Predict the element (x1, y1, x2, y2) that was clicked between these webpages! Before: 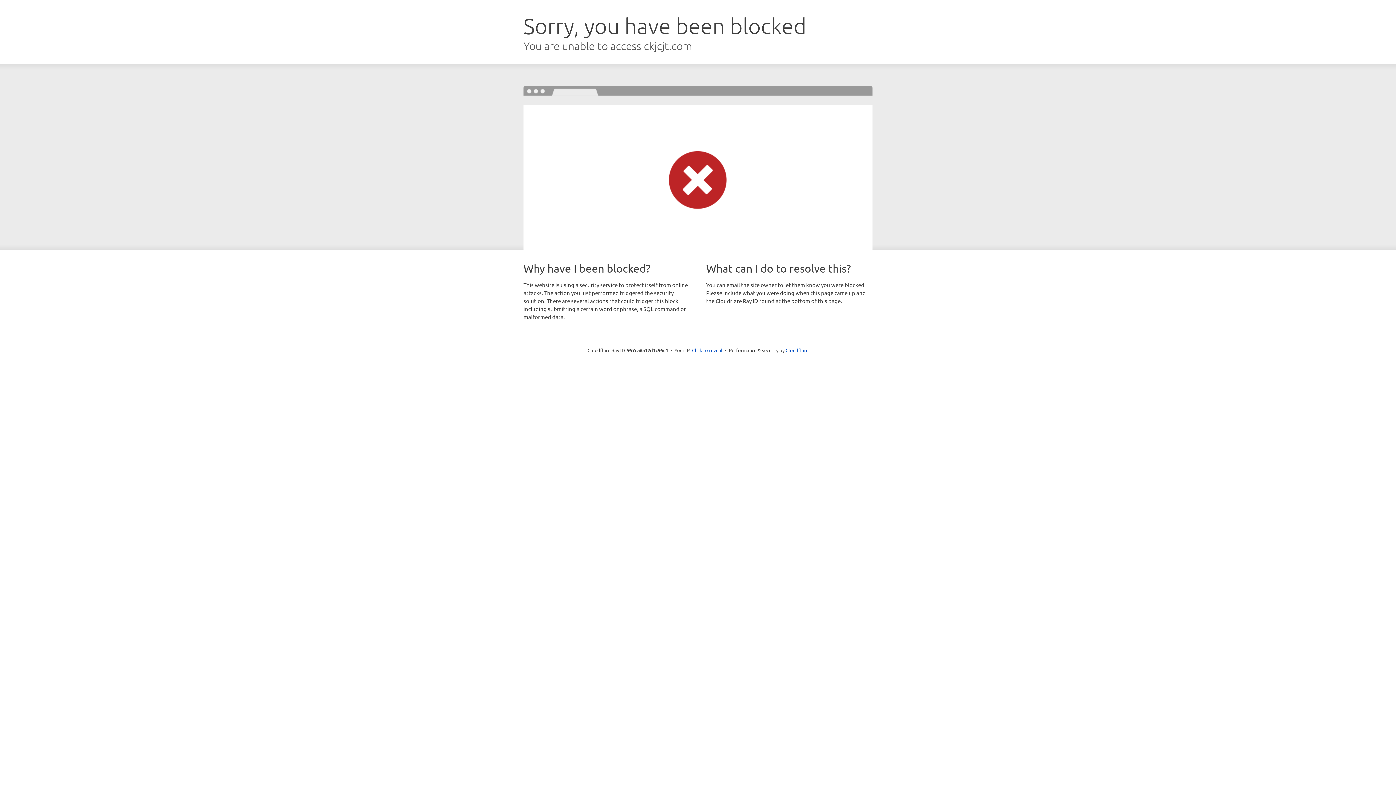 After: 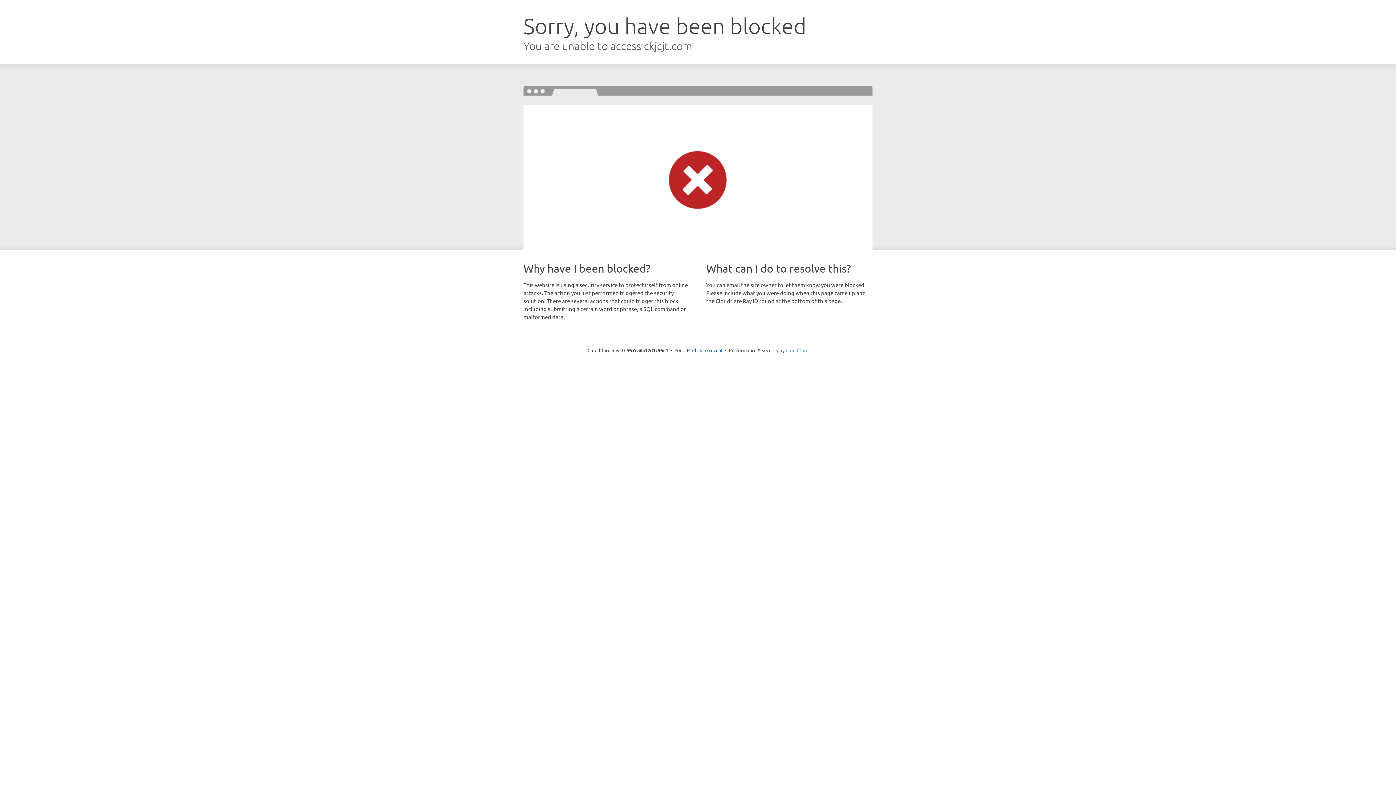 Action: bbox: (785, 347, 808, 353) label: Cloudflare